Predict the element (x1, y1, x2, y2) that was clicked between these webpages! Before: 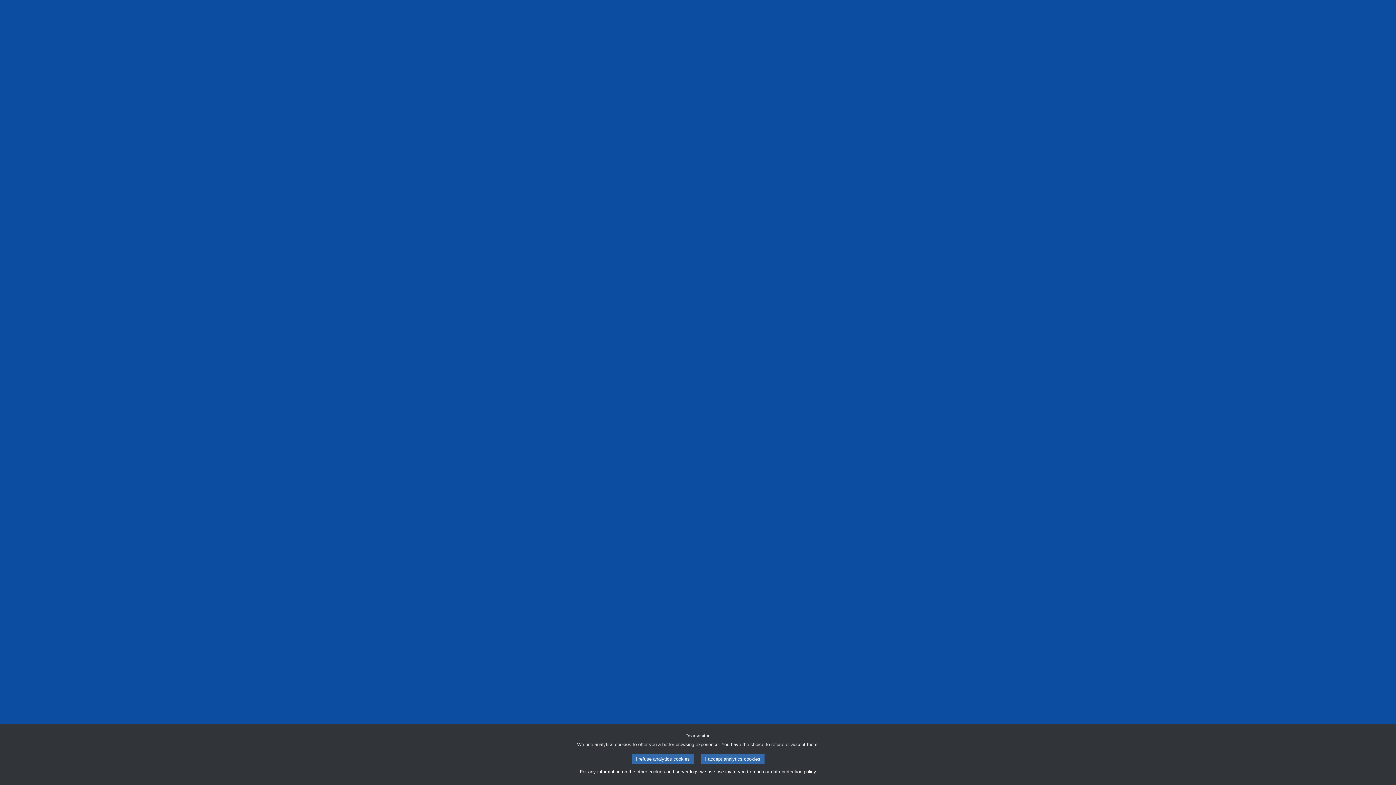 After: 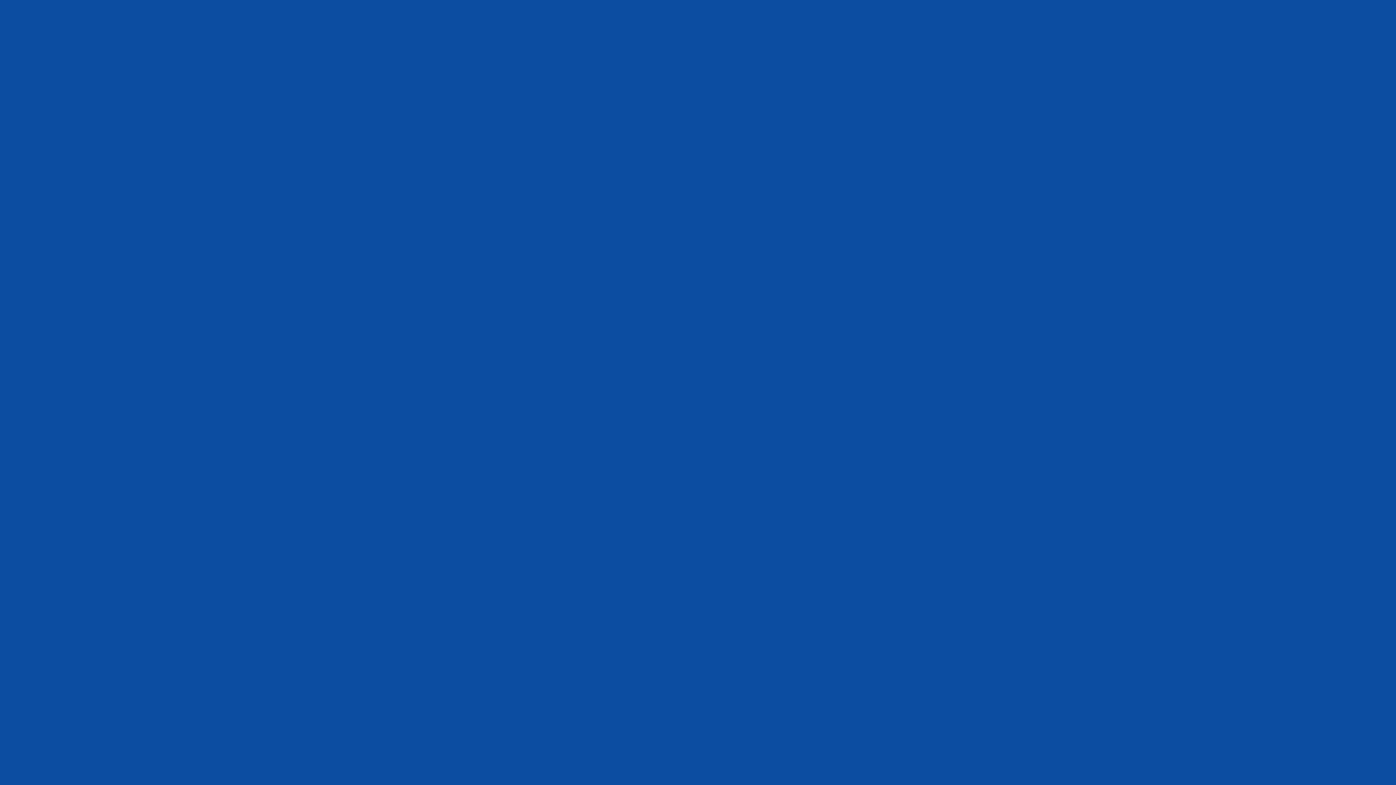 Action: bbox: (631, 754, 694, 764) label: I refuse analytics cookies